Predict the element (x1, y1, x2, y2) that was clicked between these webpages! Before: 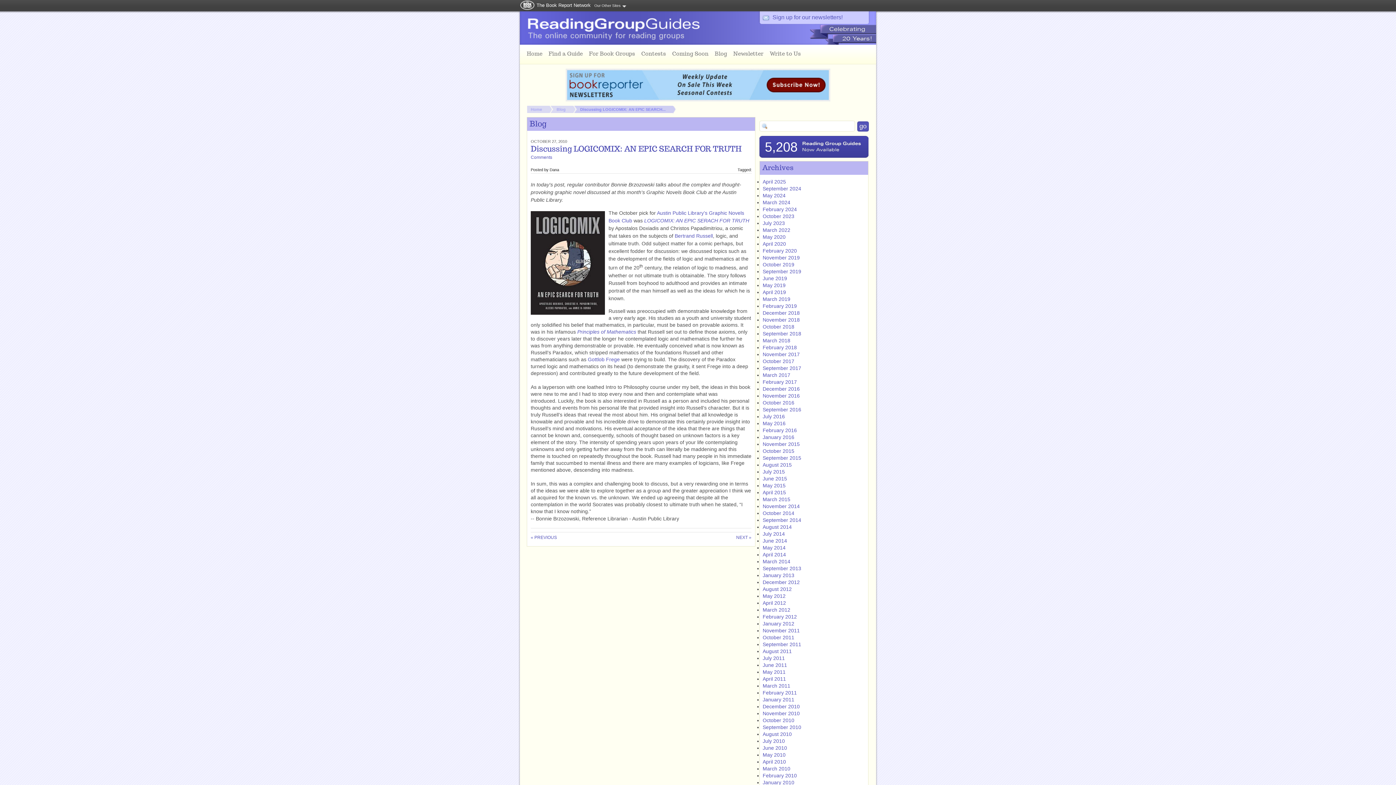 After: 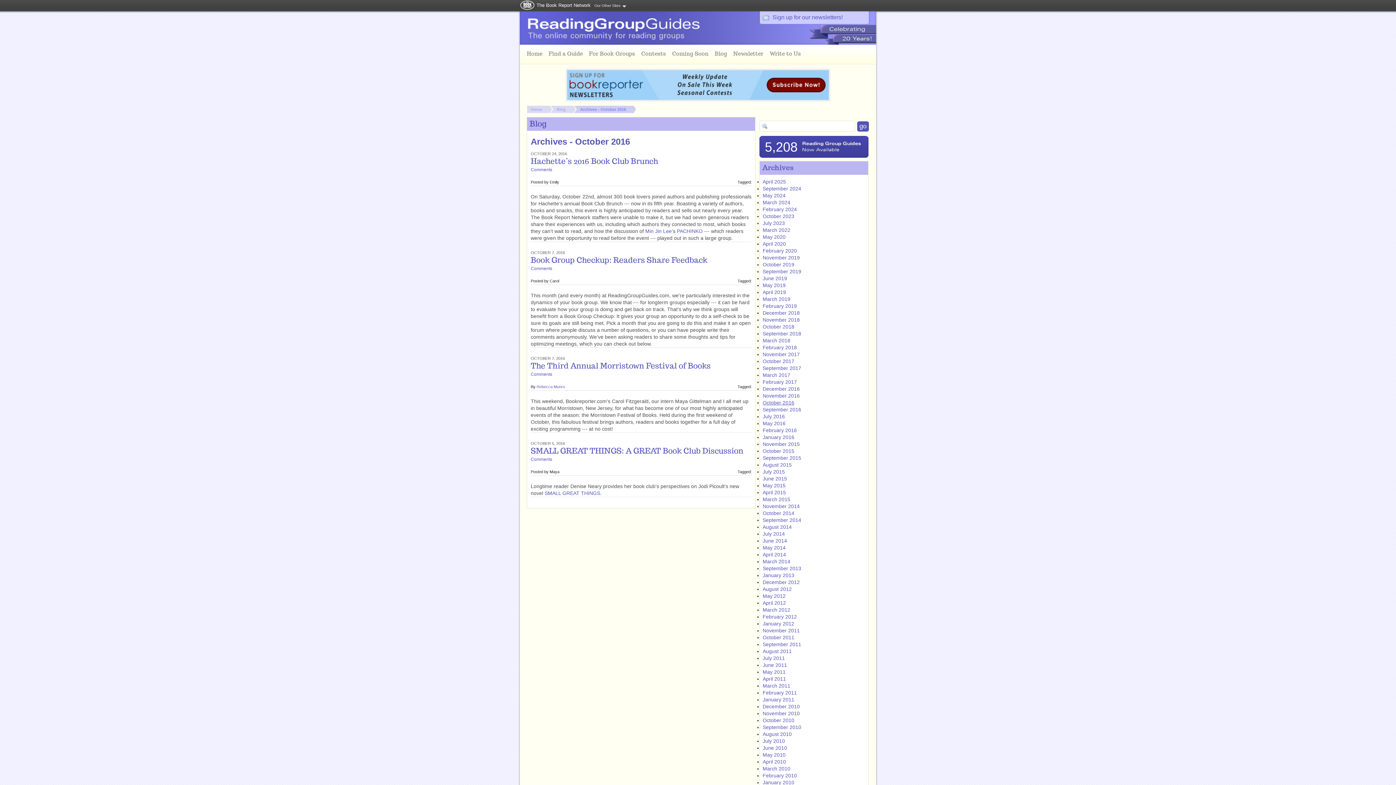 Action: label: October 2016 bbox: (762, 400, 794, 405)